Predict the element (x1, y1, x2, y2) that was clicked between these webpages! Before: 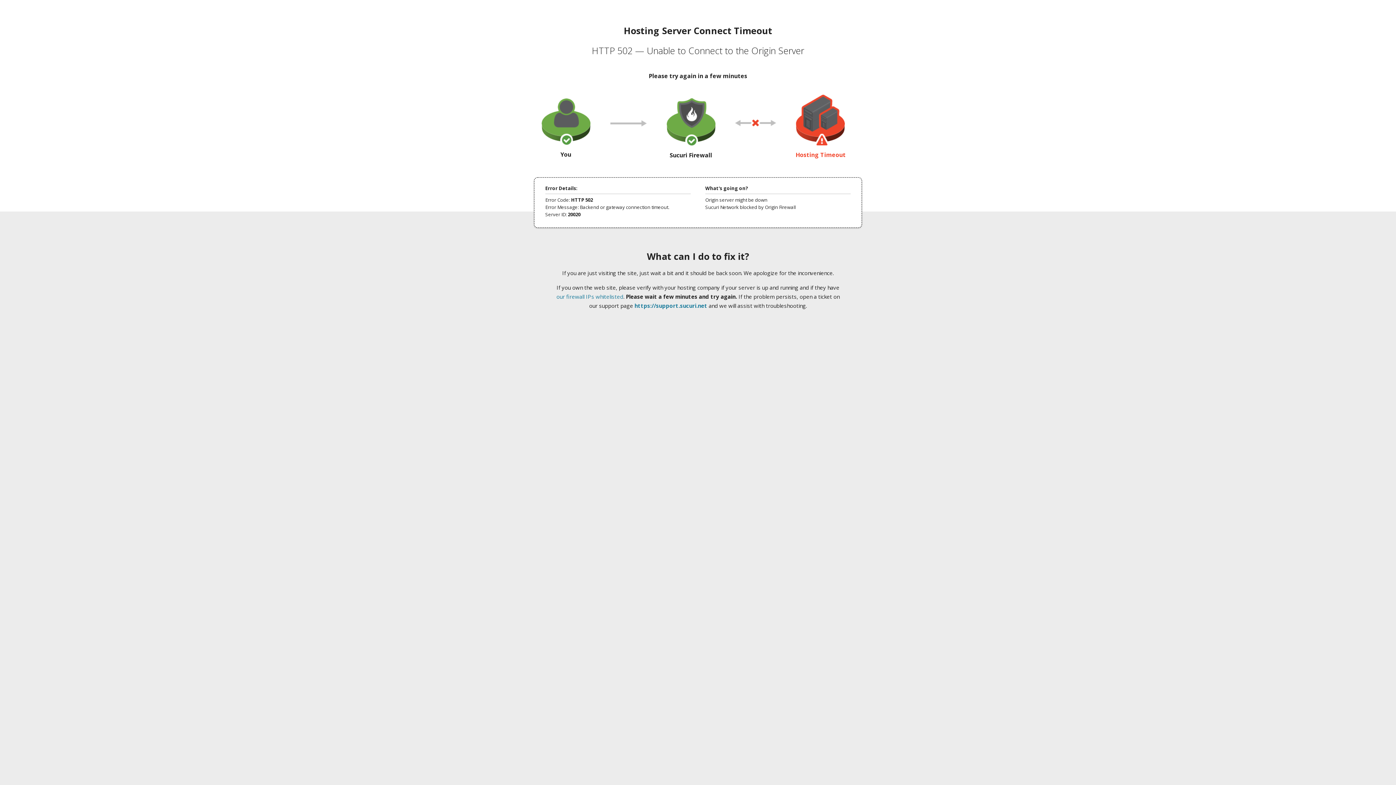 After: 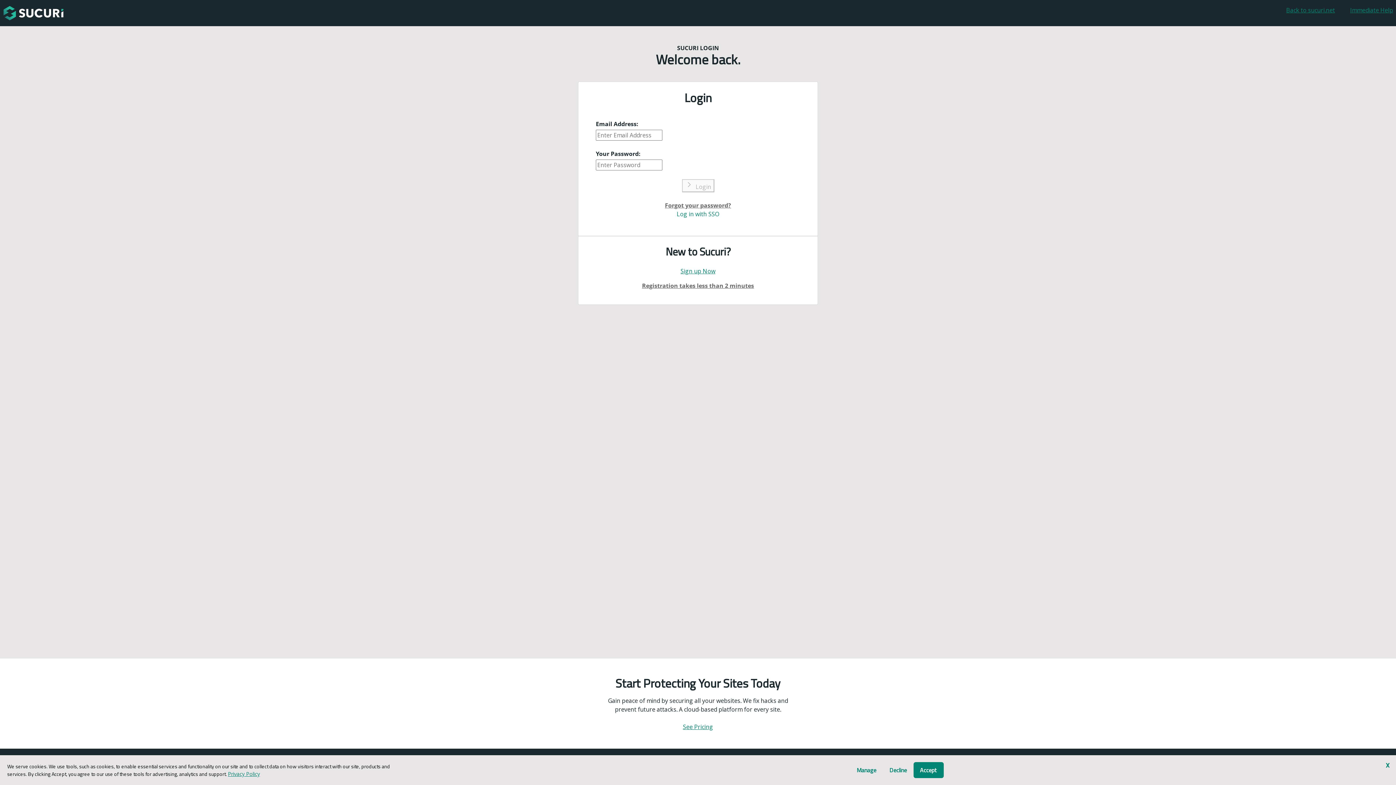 Action: bbox: (634, 302, 707, 309) label: https://support.sucuri.net